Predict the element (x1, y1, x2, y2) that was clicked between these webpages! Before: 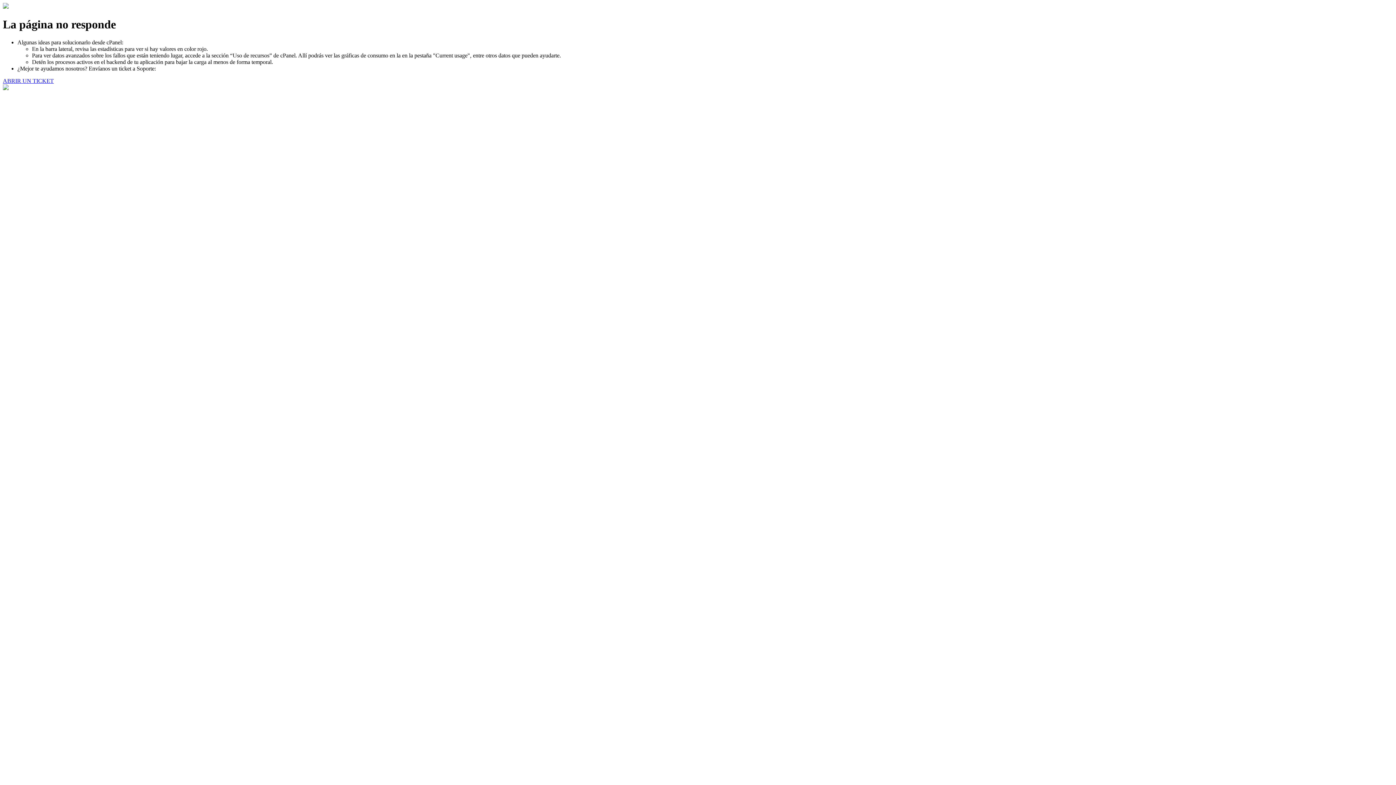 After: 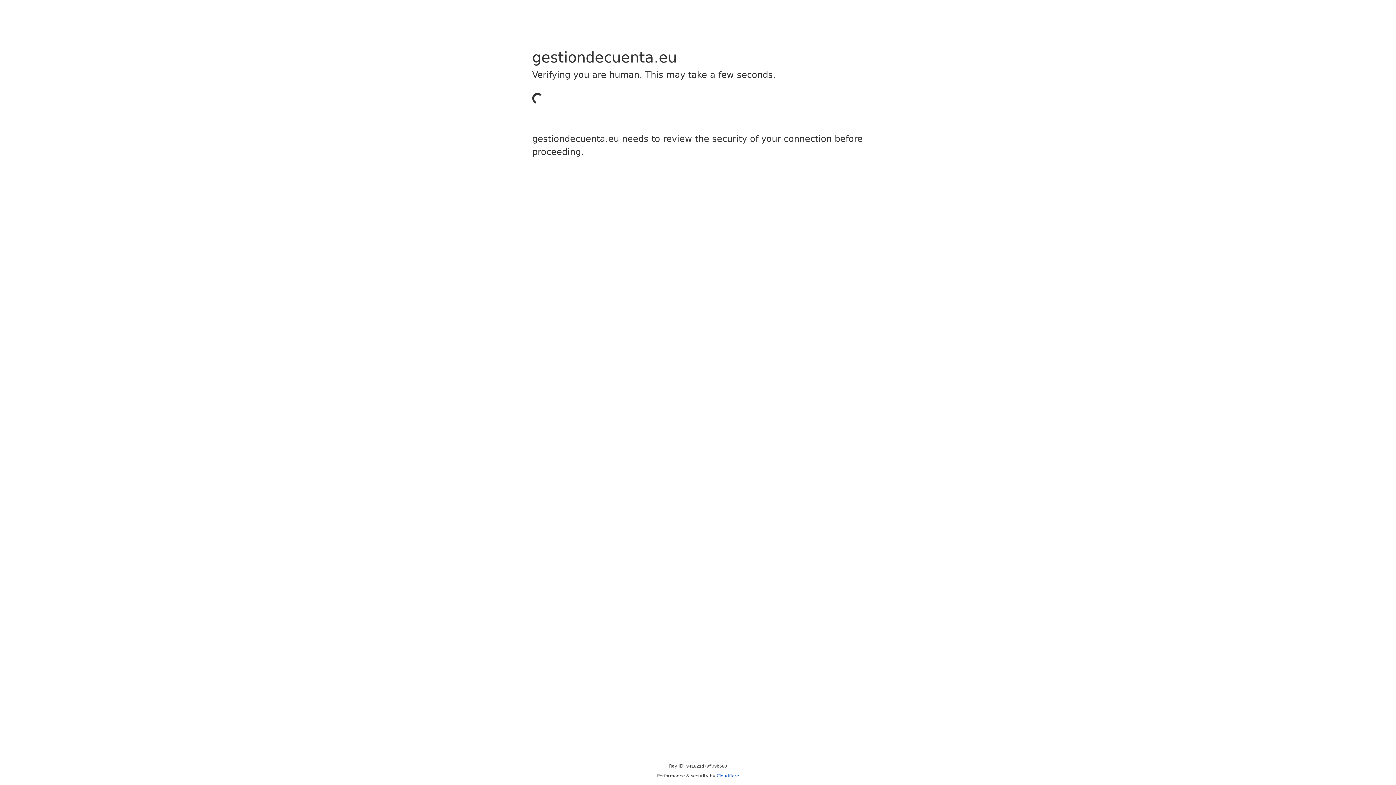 Action: label: ABRIR UN TICKET bbox: (2, 77, 53, 83)